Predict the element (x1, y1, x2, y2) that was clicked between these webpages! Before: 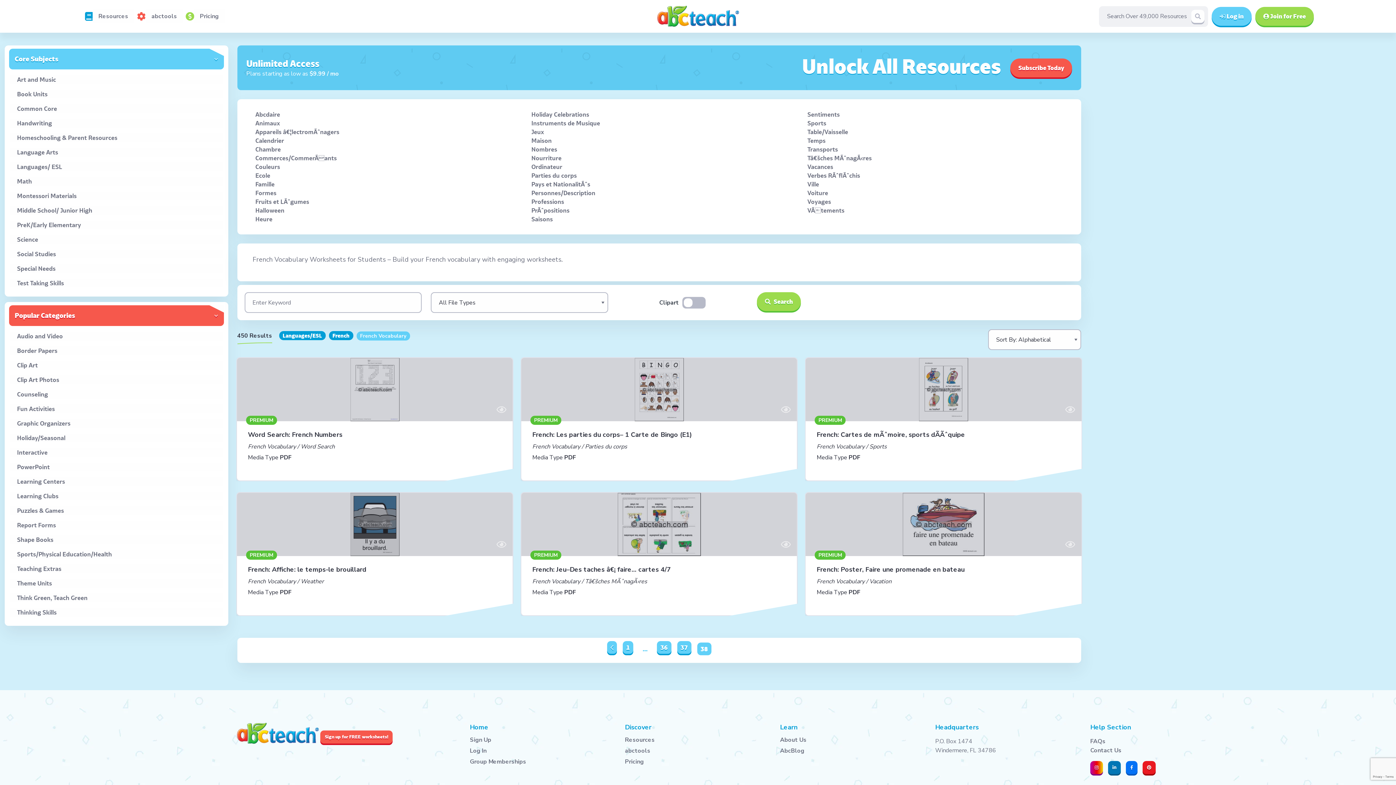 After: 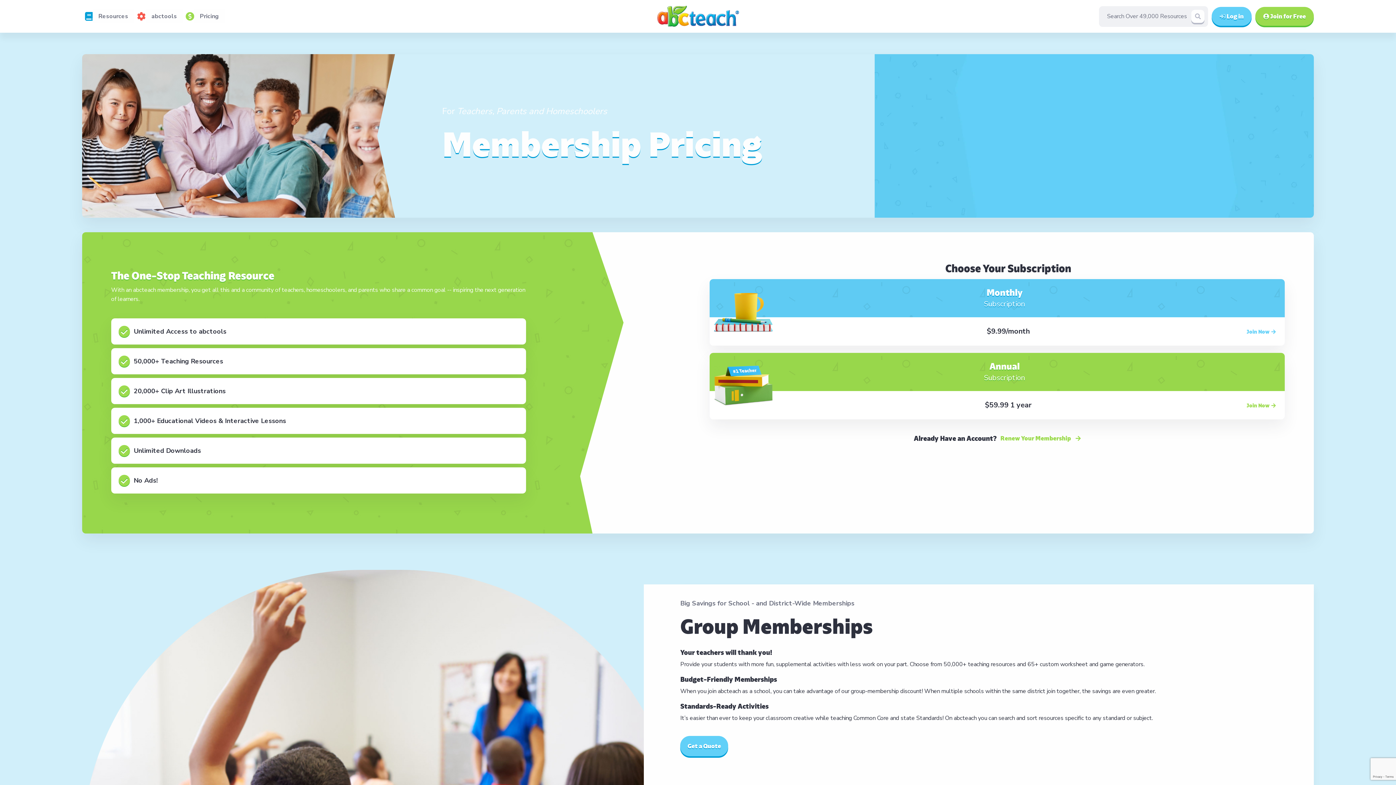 Action: bbox: (194, 9, 224, 23) label: Pricing